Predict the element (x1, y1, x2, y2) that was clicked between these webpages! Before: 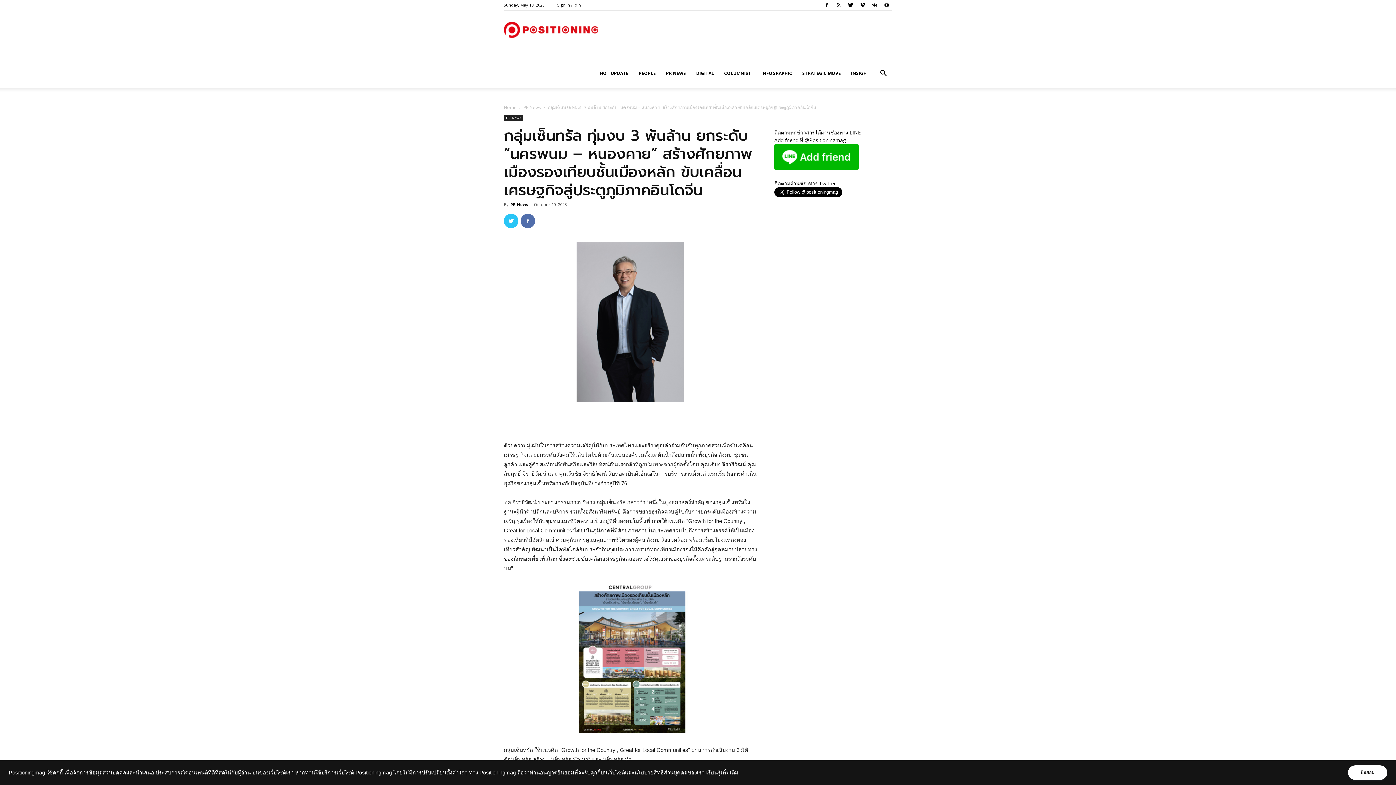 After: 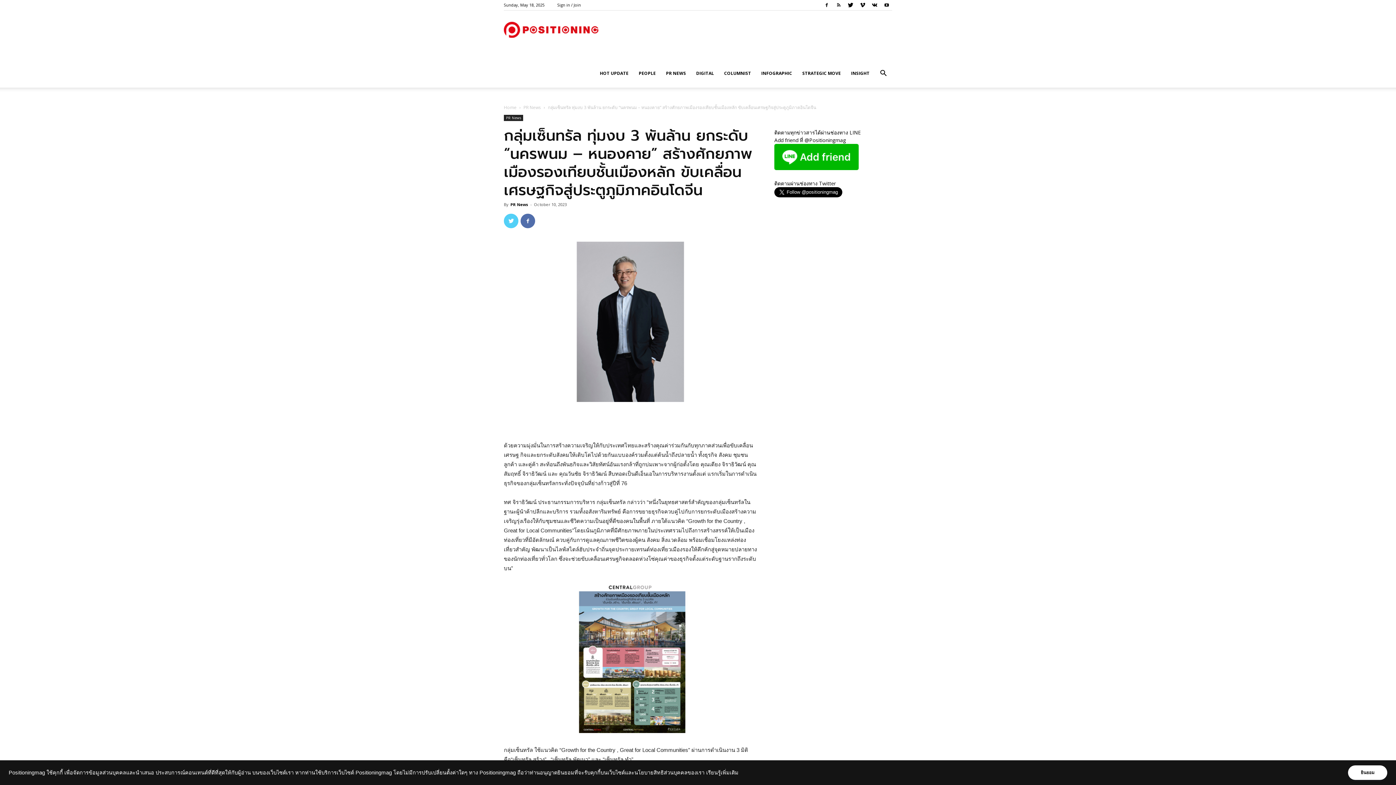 Action: bbox: (504, 213, 518, 228)